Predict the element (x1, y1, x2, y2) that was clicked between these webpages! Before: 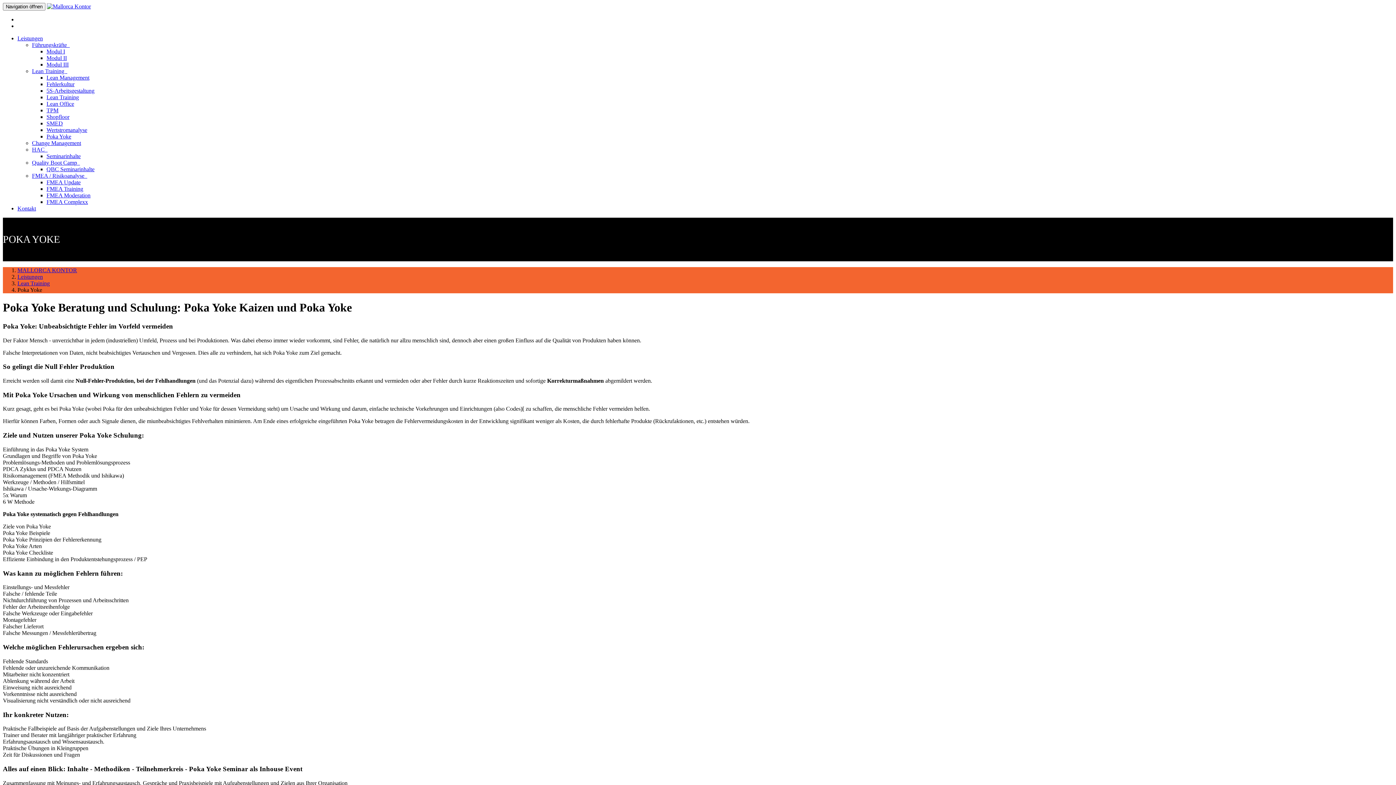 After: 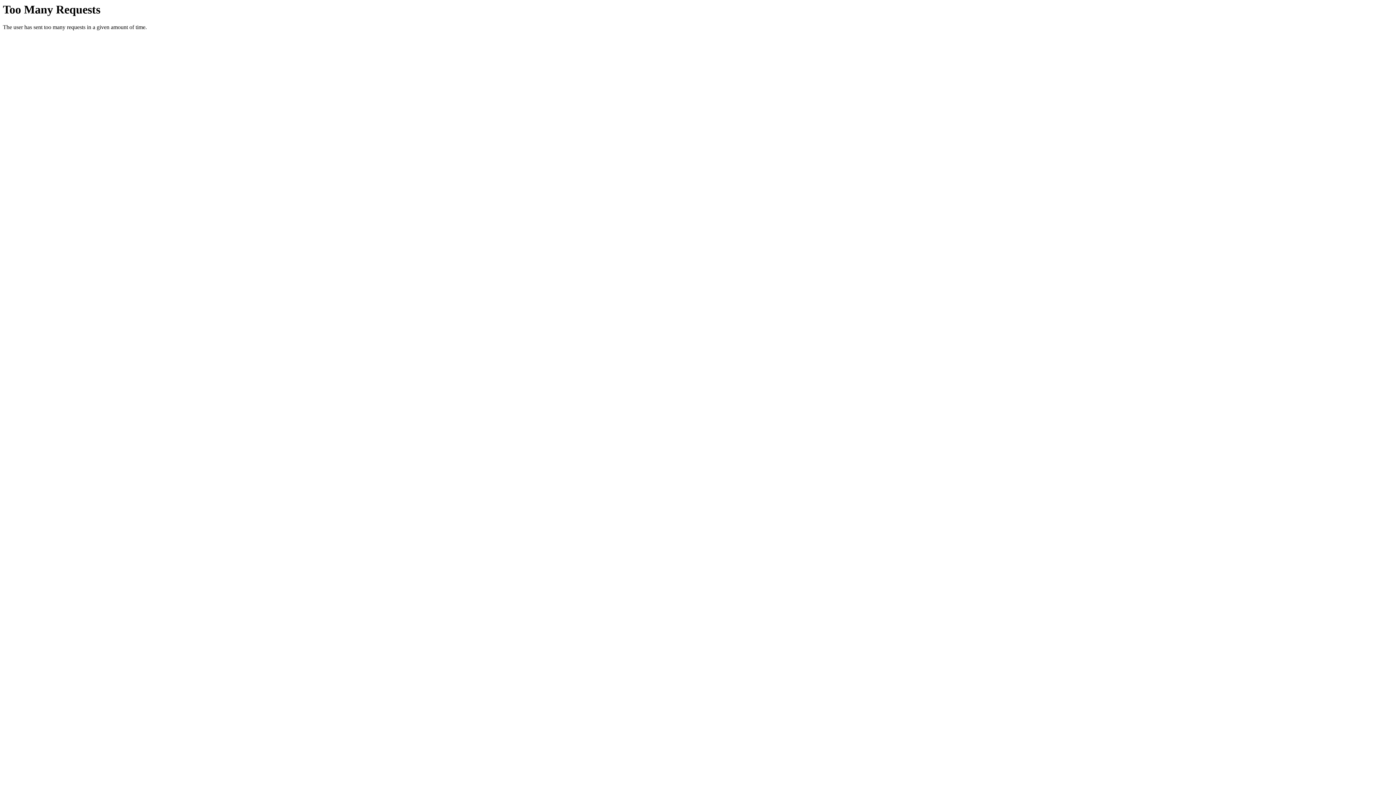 Action: bbox: (46, 3, 90, 9)